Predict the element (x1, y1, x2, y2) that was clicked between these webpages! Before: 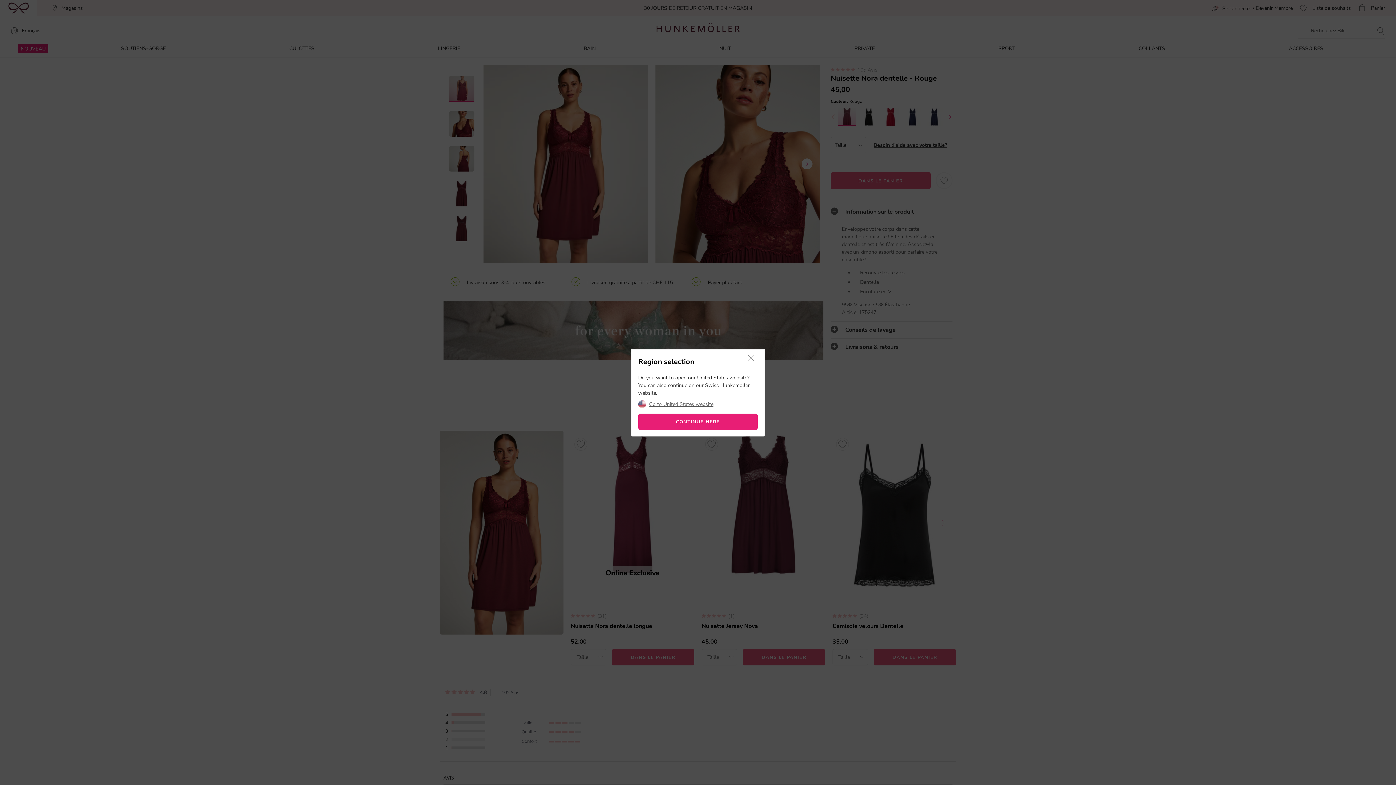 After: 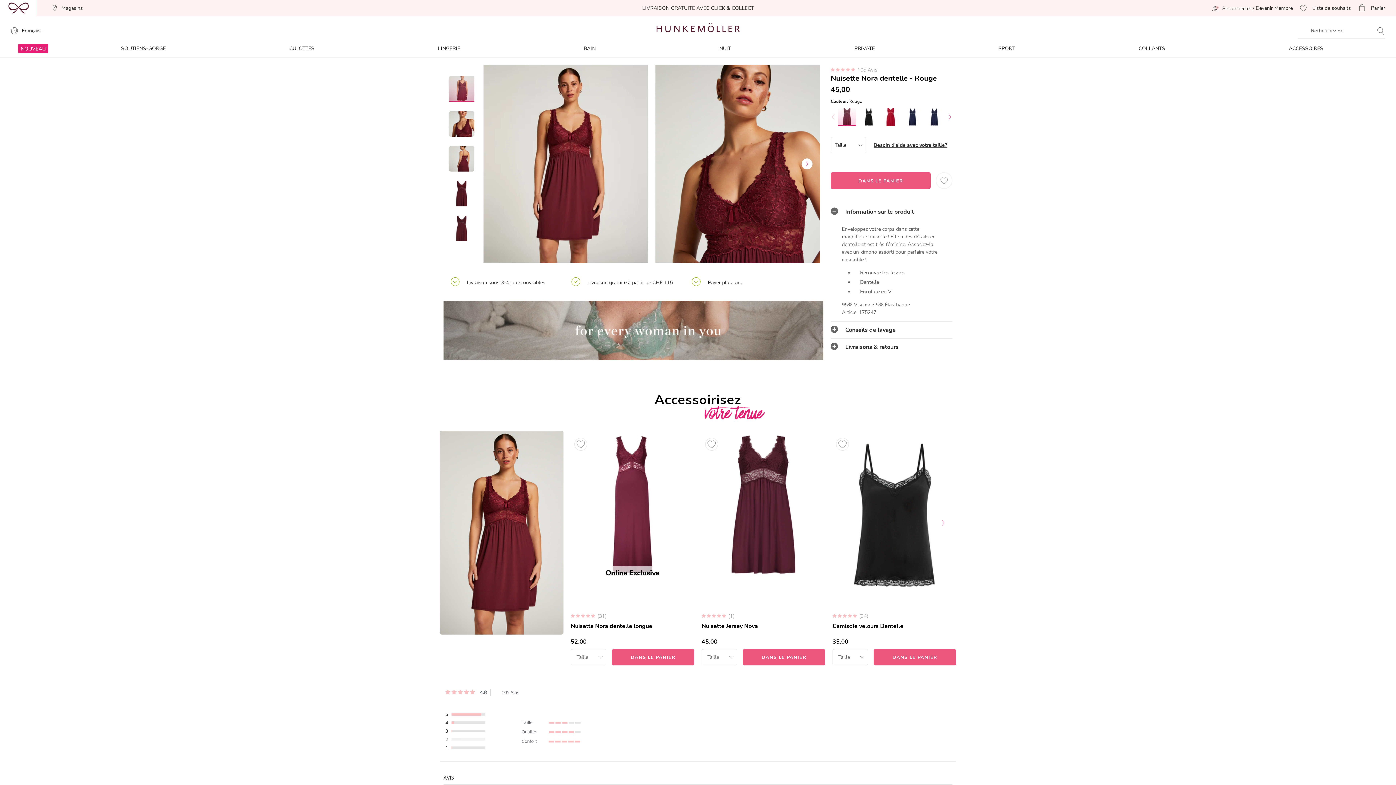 Action: bbox: (744, 355, 757, 362)